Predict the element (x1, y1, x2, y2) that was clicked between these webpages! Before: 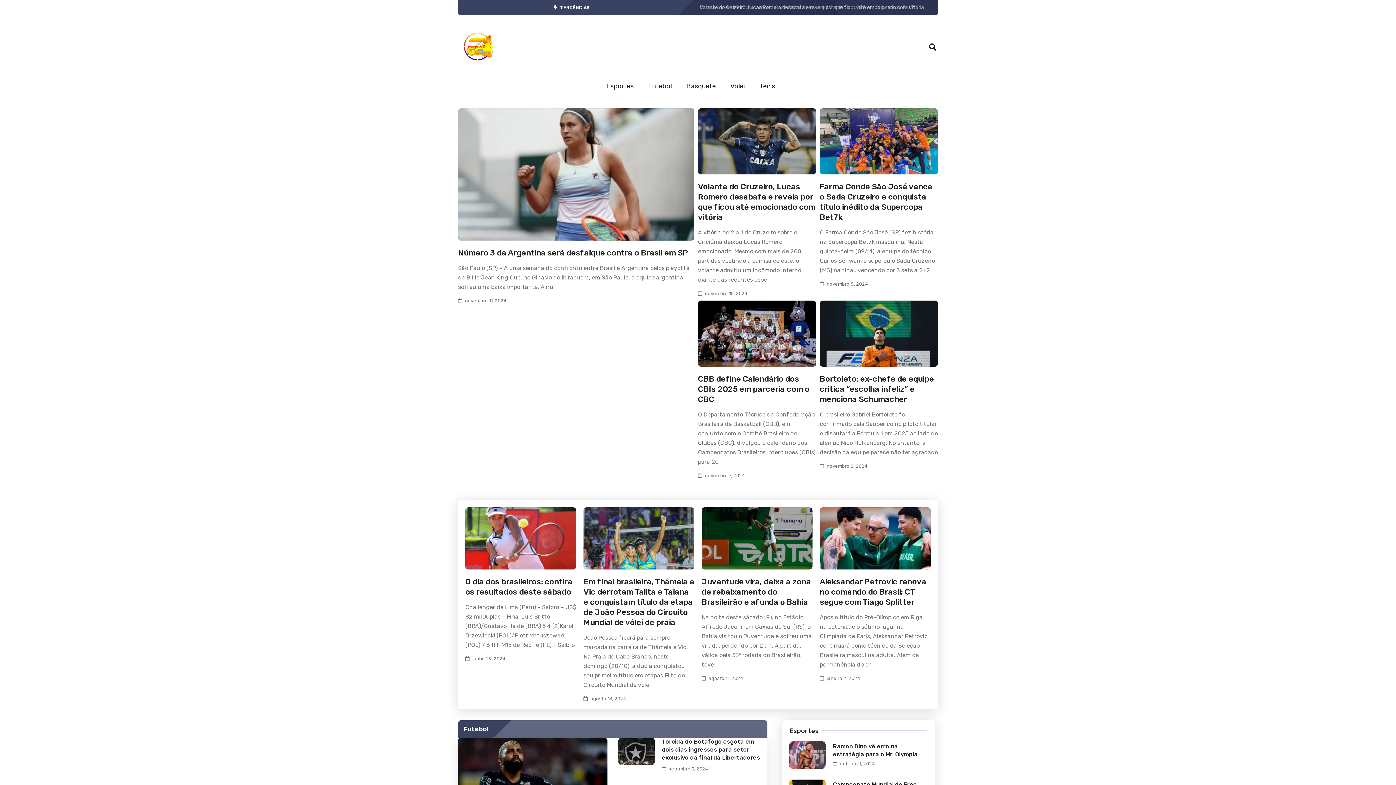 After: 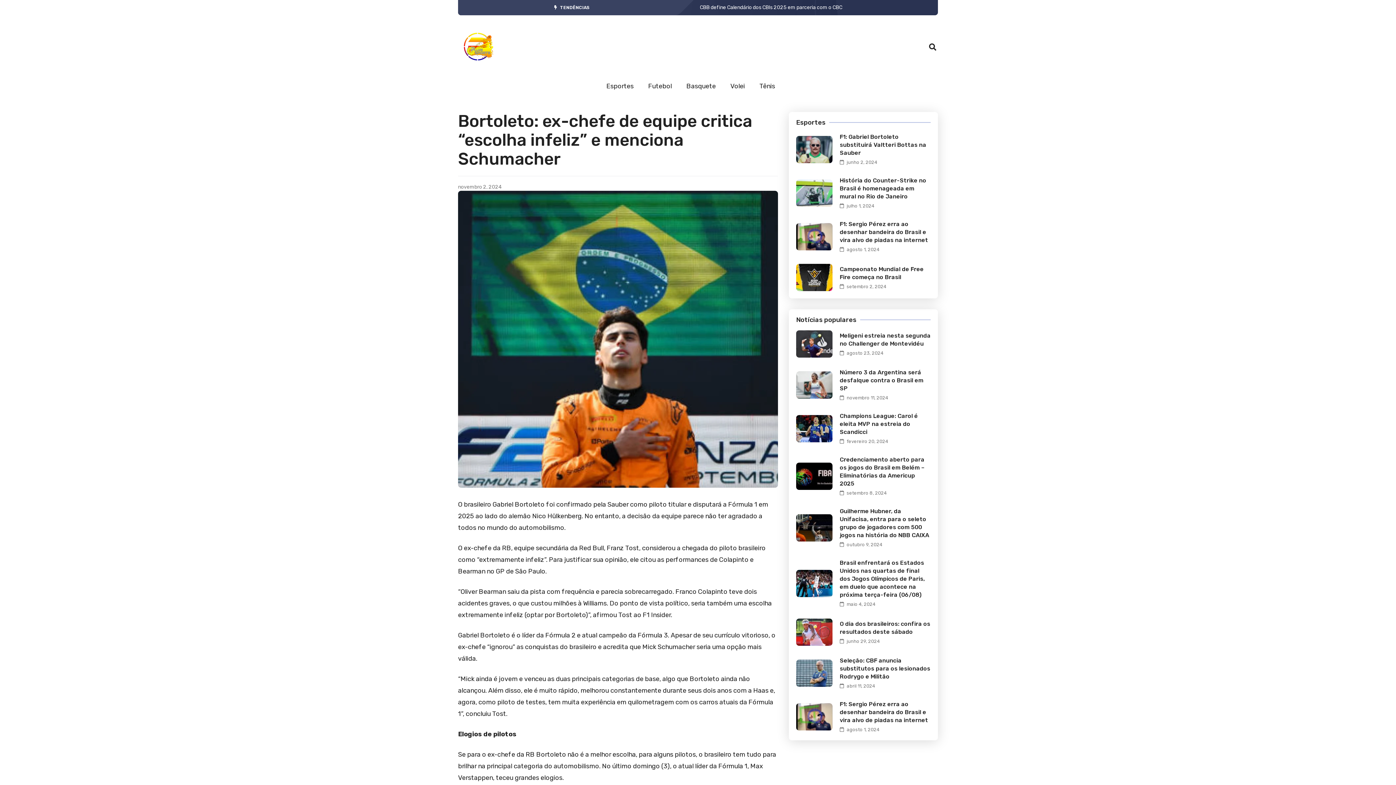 Action: bbox: (820, 300, 938, 366)